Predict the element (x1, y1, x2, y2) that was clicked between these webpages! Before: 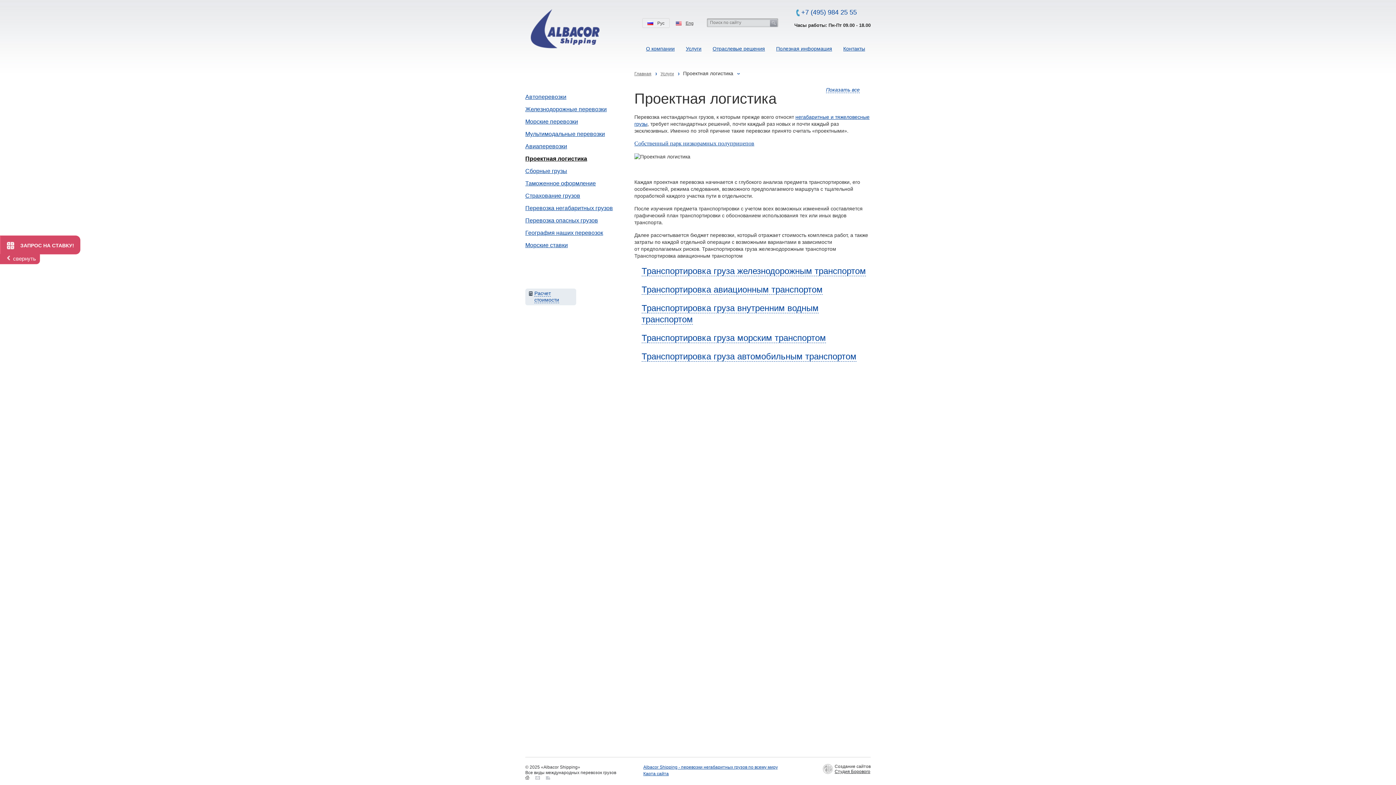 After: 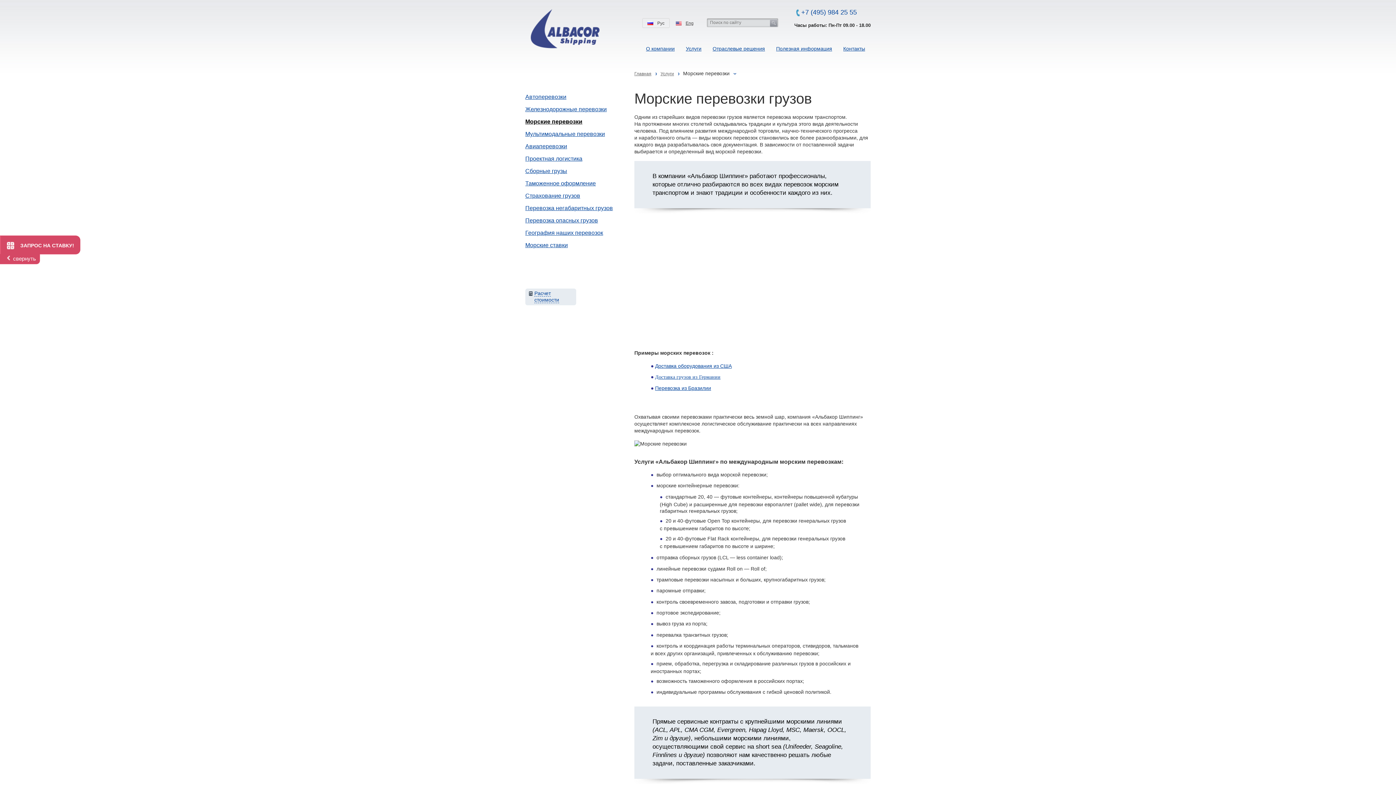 Action: bbox: (525, 118, 578, 124) label: Морские перевозки